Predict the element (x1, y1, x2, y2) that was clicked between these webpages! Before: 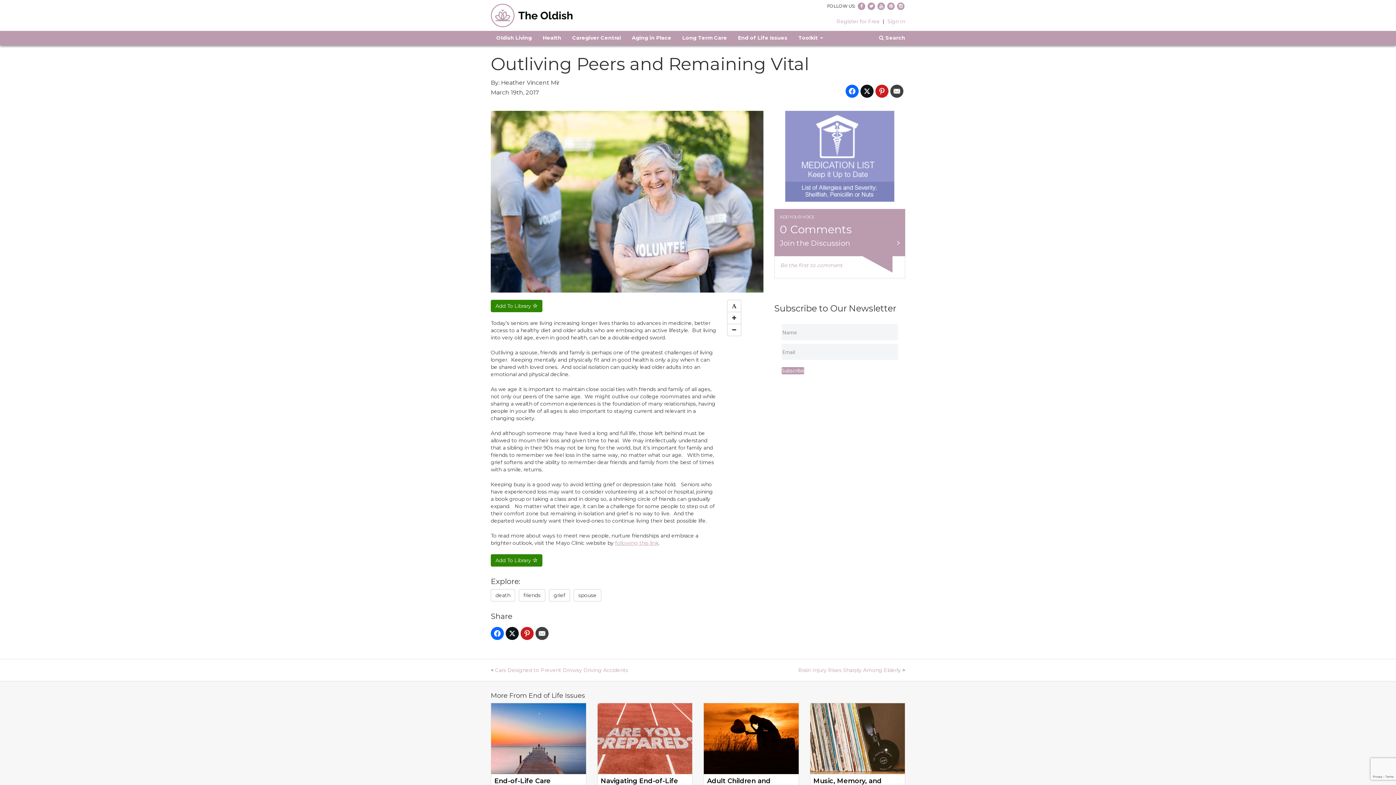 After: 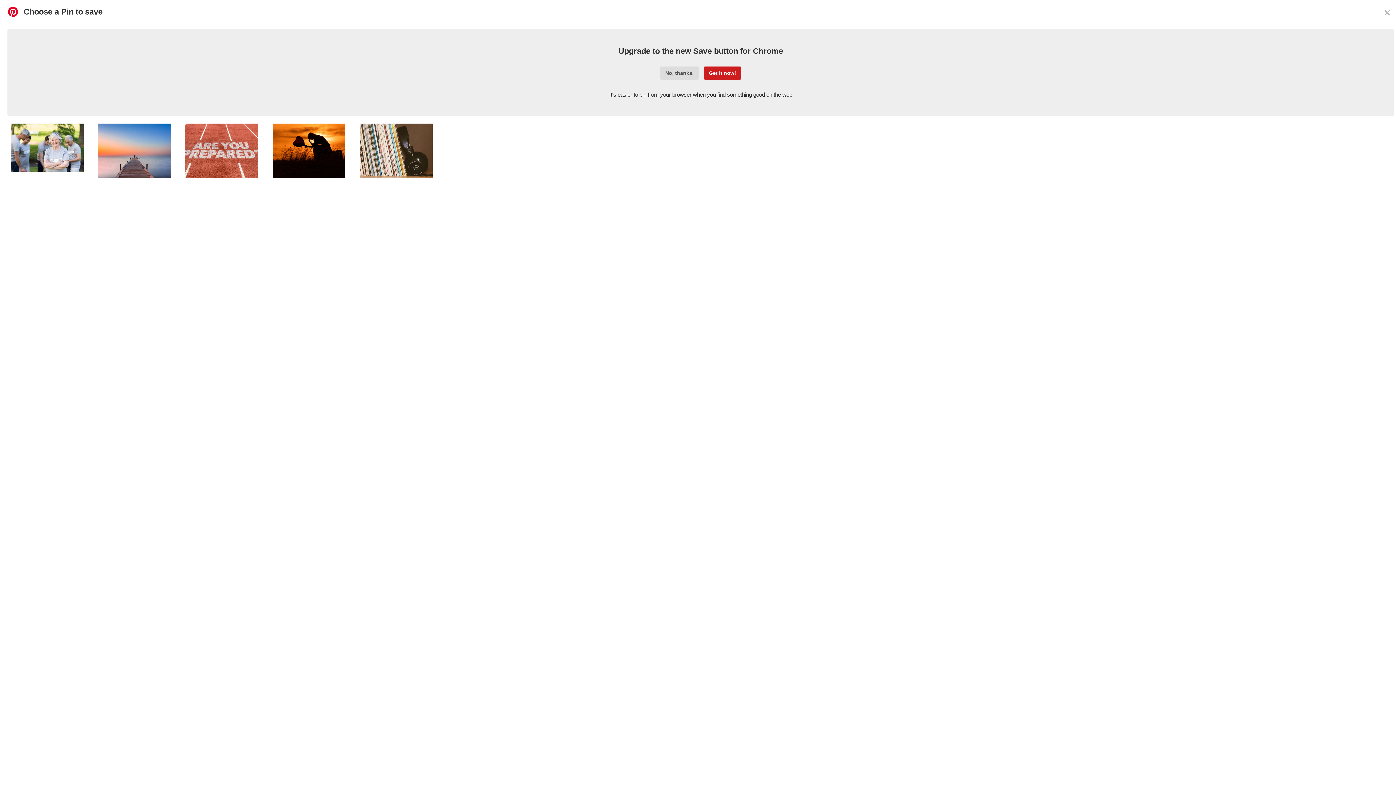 Action: bbox: (875, 84, 888, 97)